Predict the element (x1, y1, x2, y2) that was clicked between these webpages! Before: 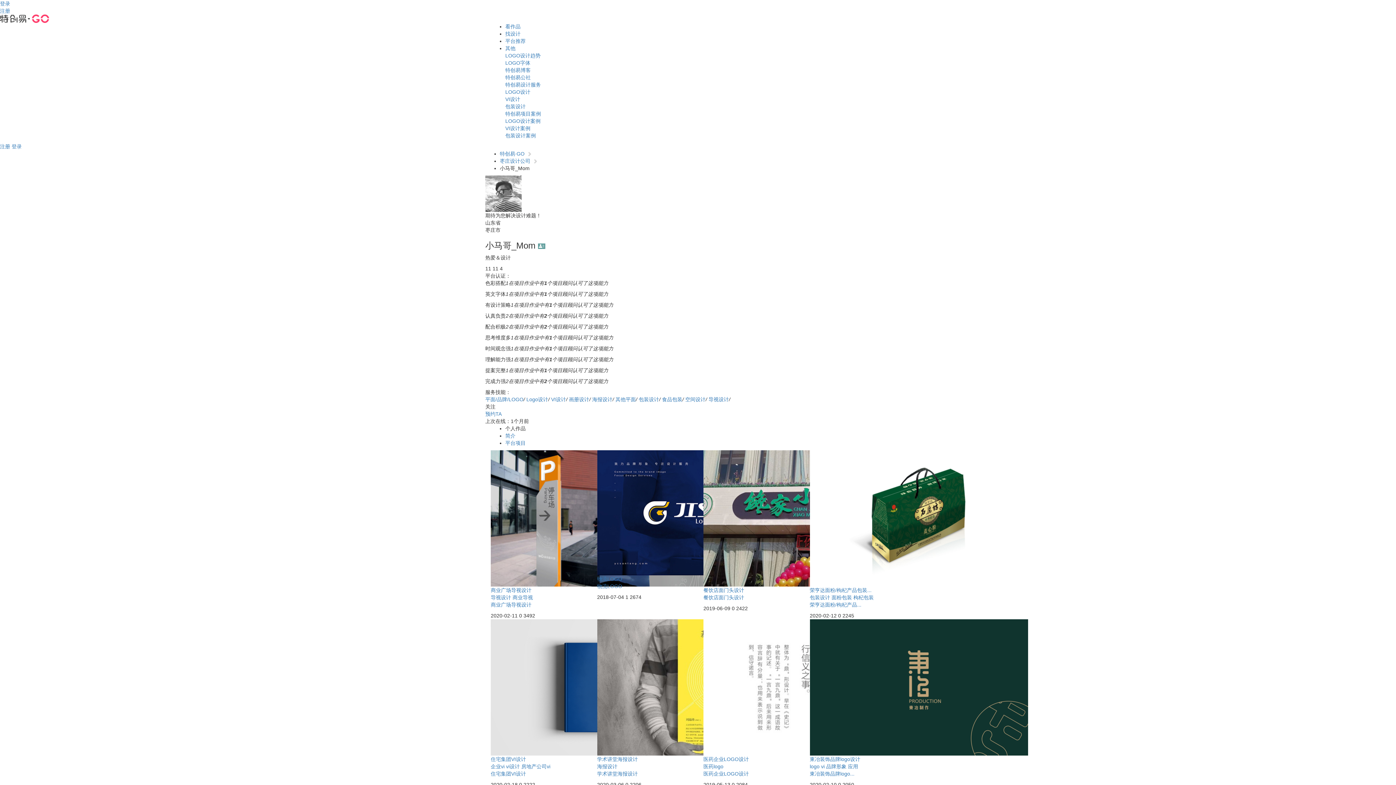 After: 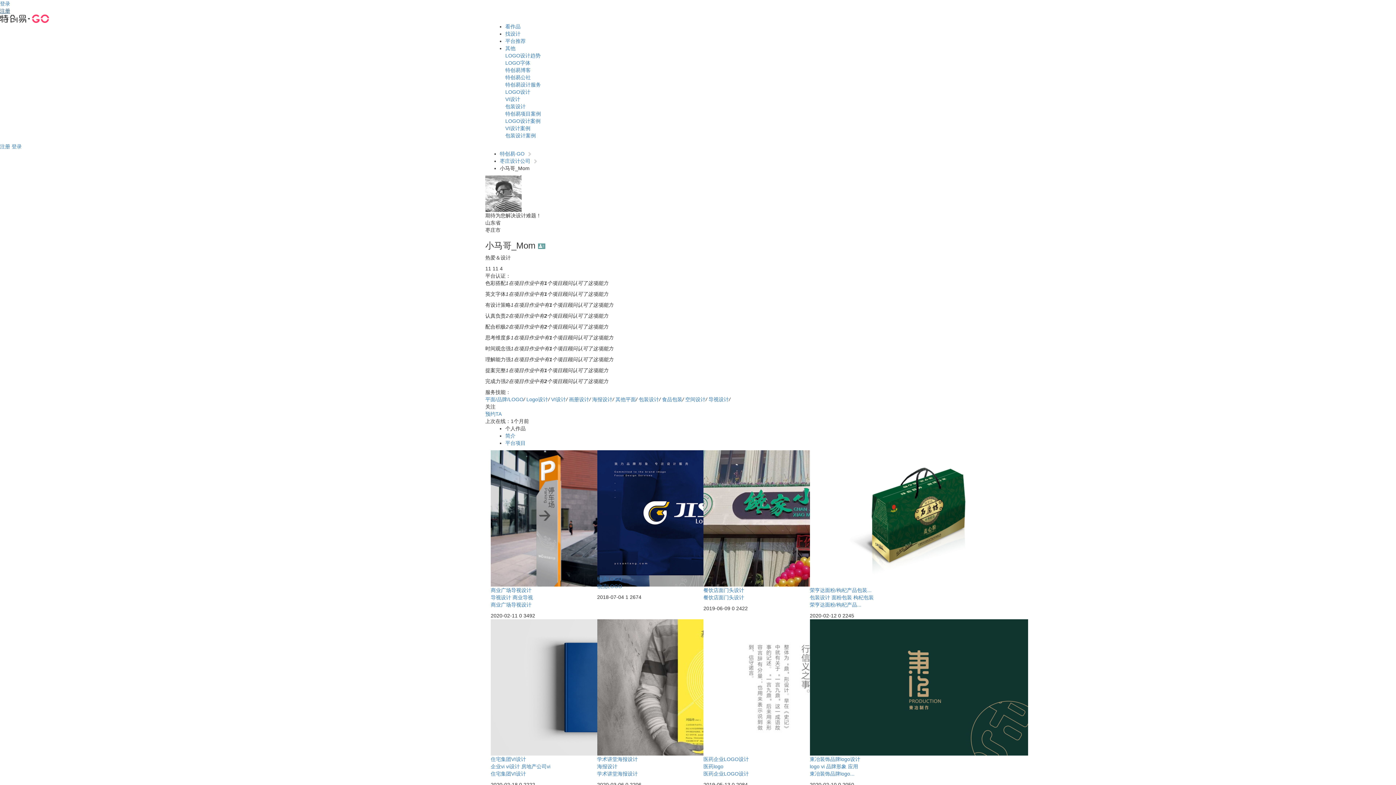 Action: bbox: (0, 8, 10, 13) label: 注册